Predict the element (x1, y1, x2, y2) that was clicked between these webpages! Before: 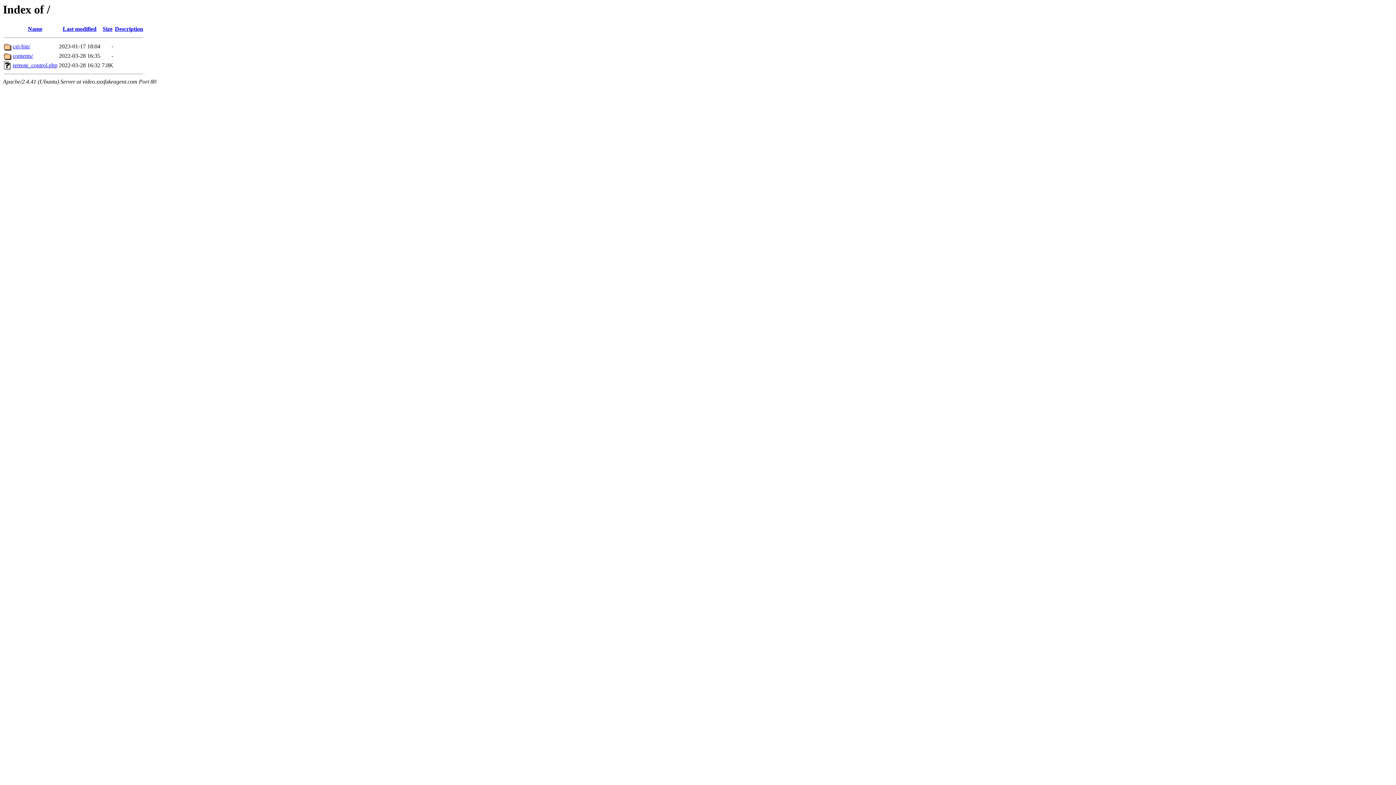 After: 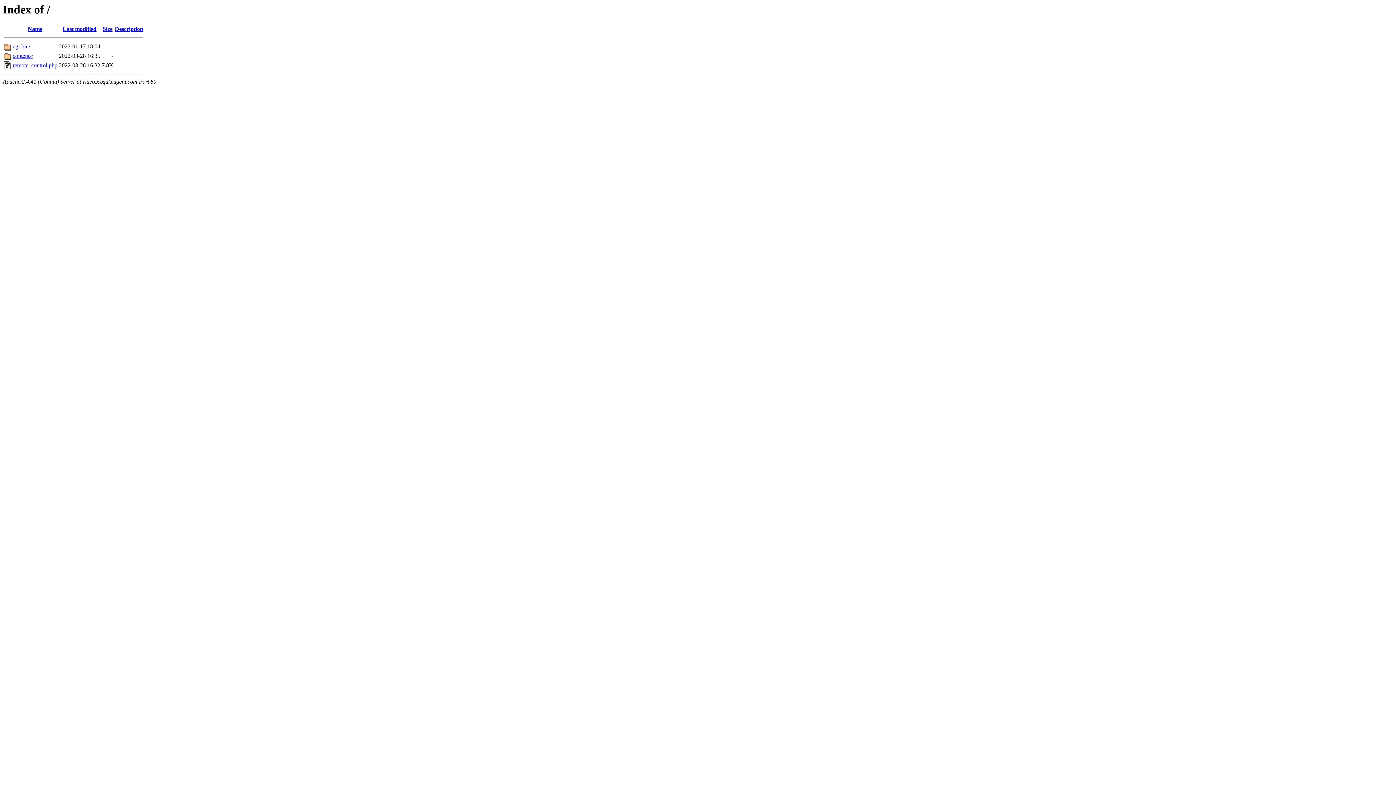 Action: bbox: (102, 25, 112, 32) label: Size